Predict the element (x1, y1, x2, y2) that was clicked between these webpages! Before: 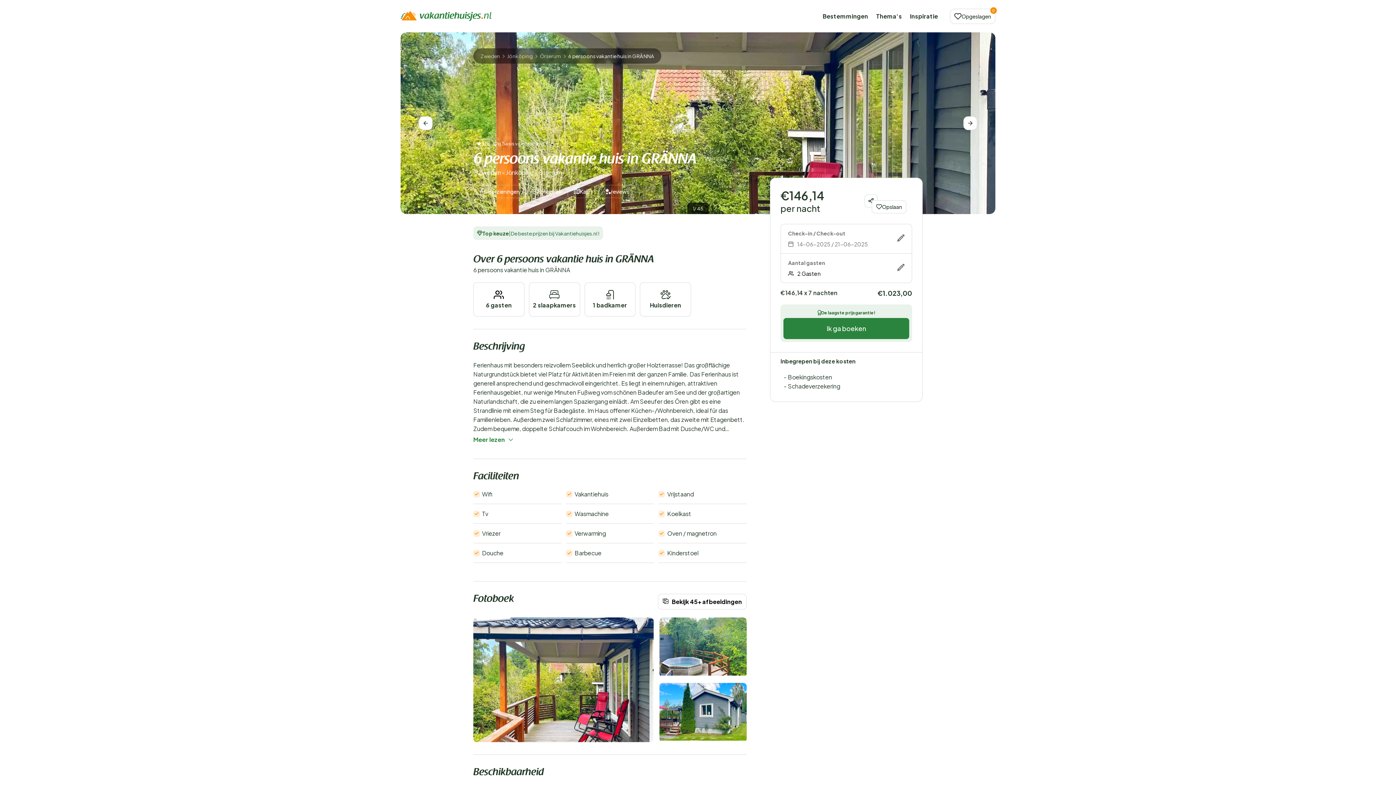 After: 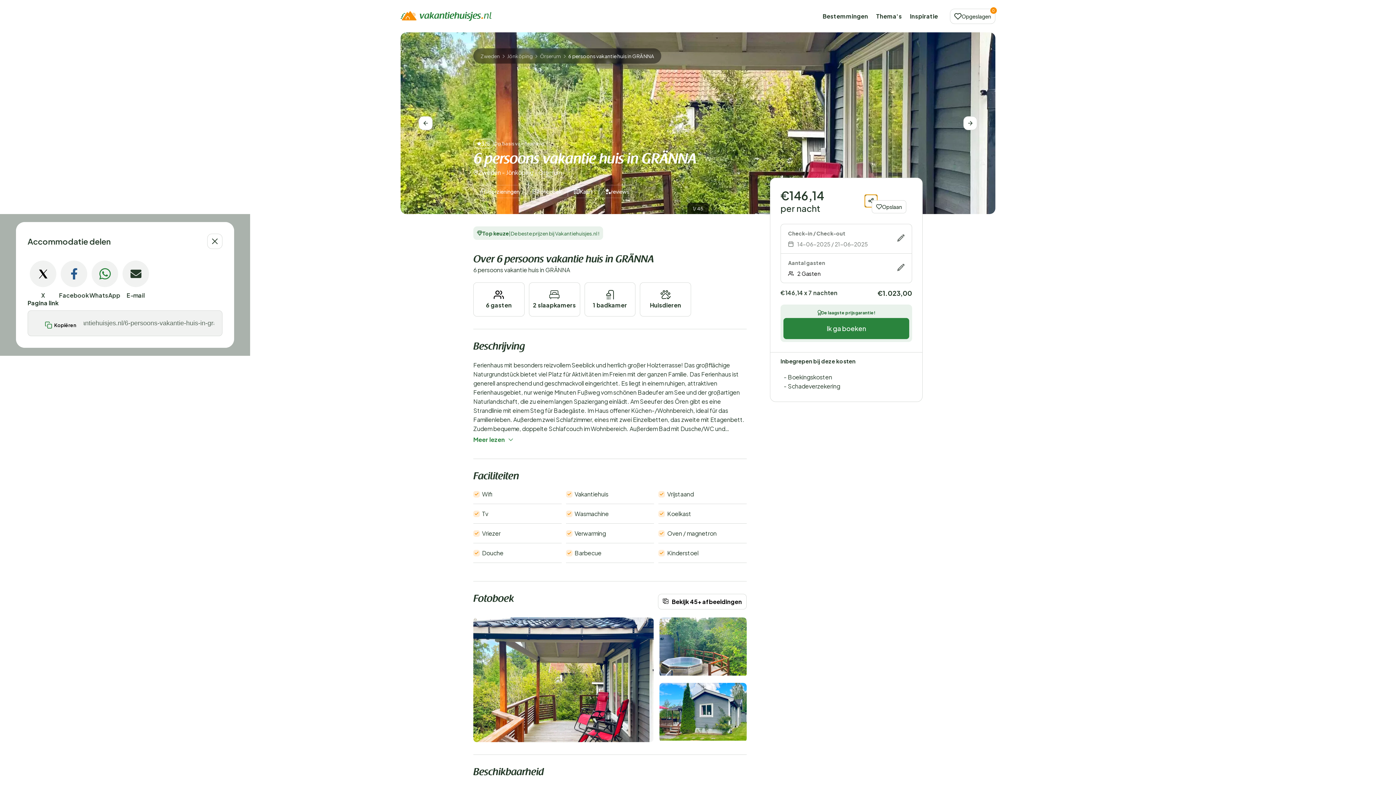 Action: bbox: (864, 194, 877, 207)